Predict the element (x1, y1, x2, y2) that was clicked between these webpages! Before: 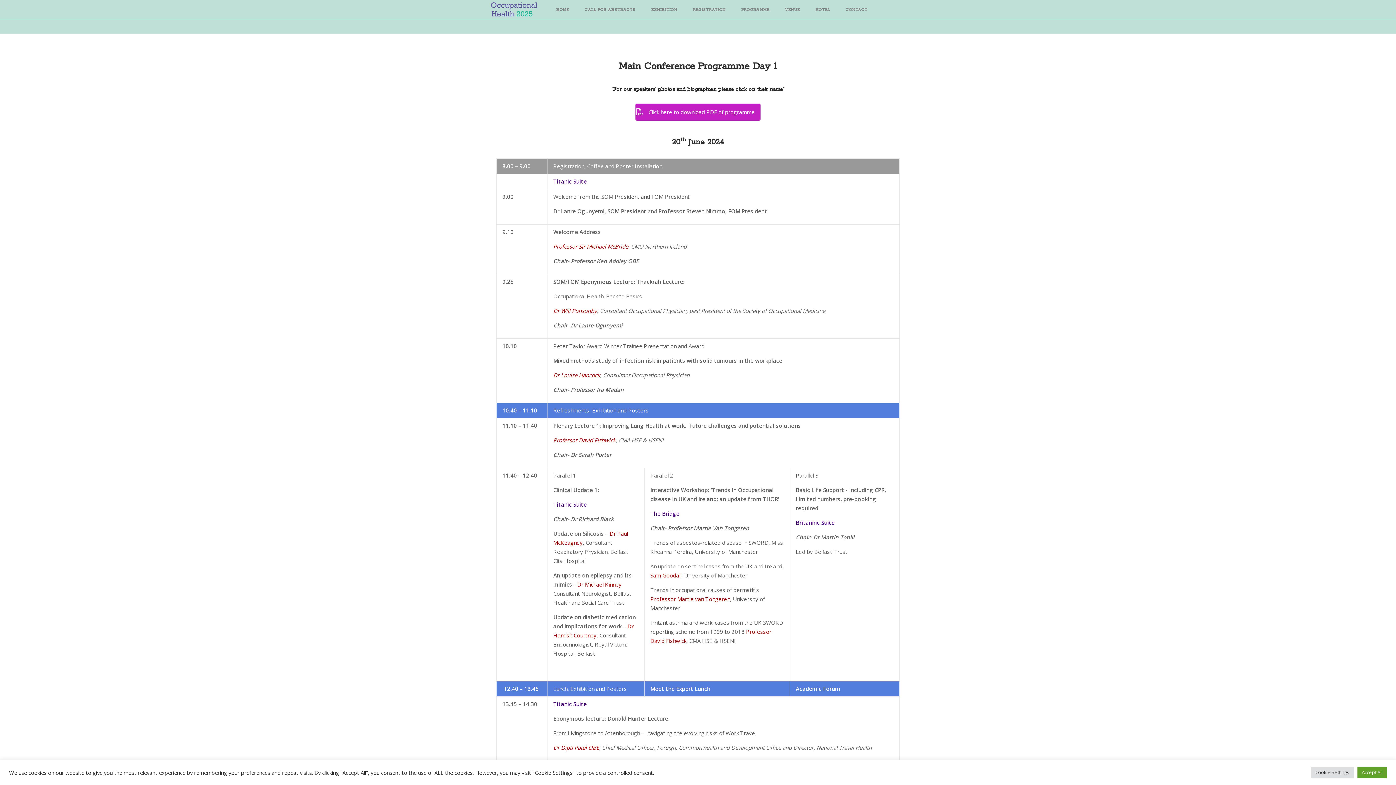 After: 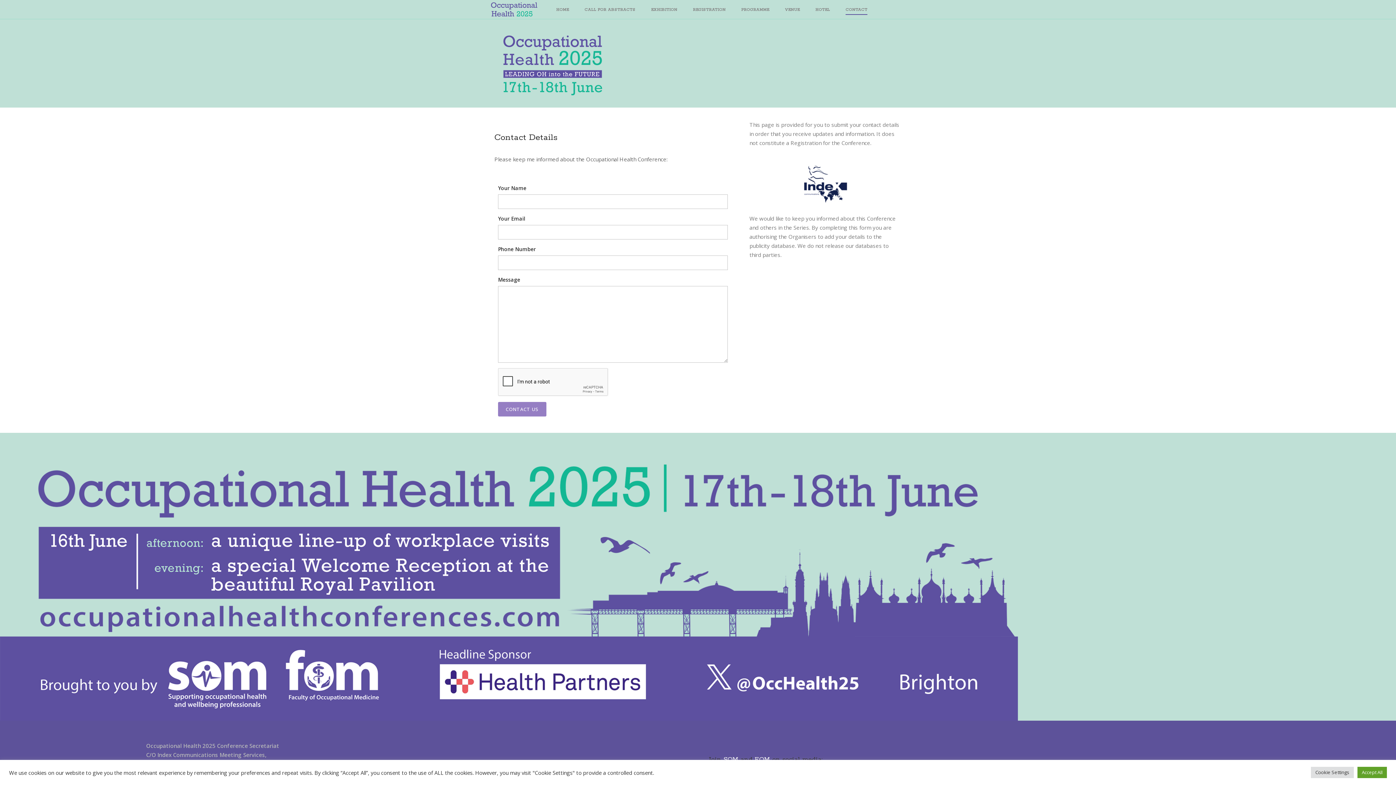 Action: label: CONTACT bbox: (845, 7, 867, 14)